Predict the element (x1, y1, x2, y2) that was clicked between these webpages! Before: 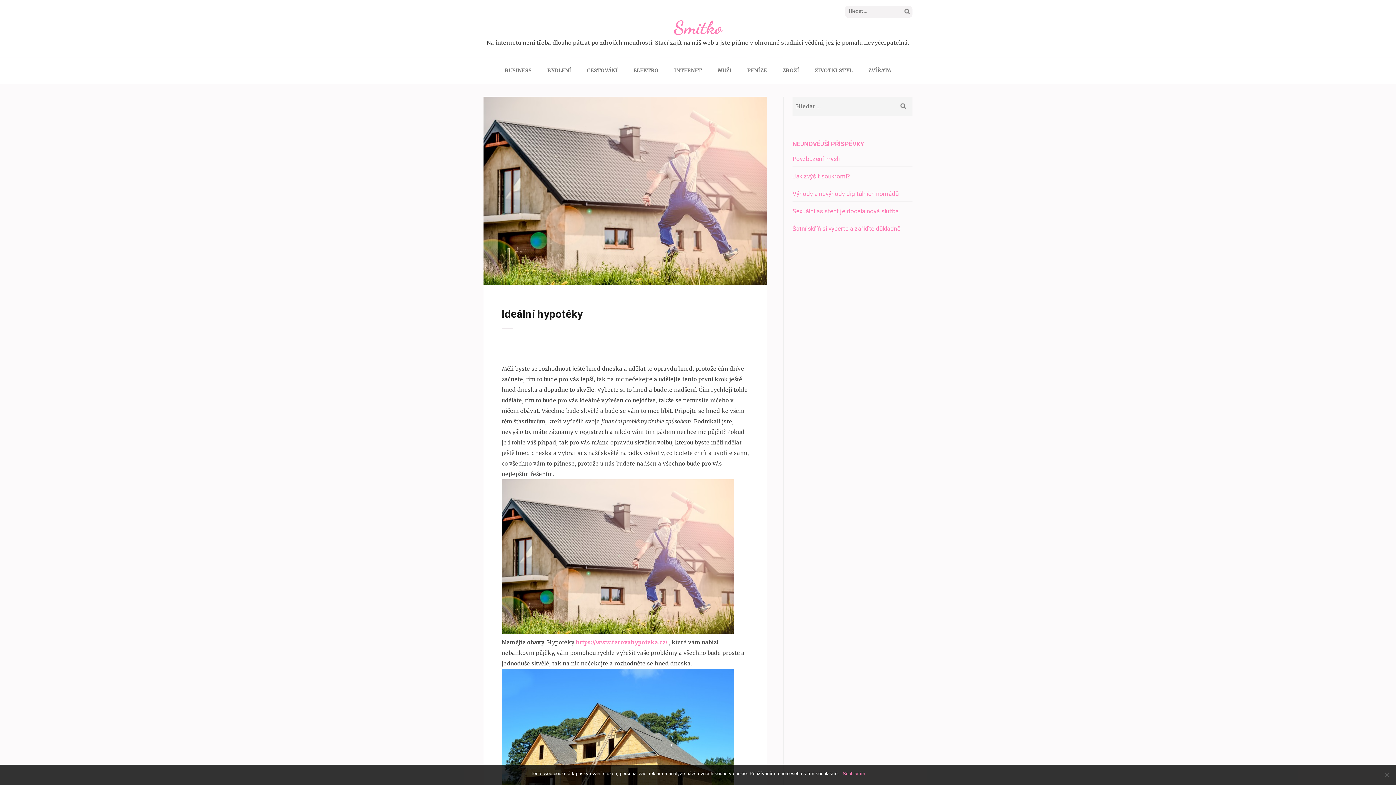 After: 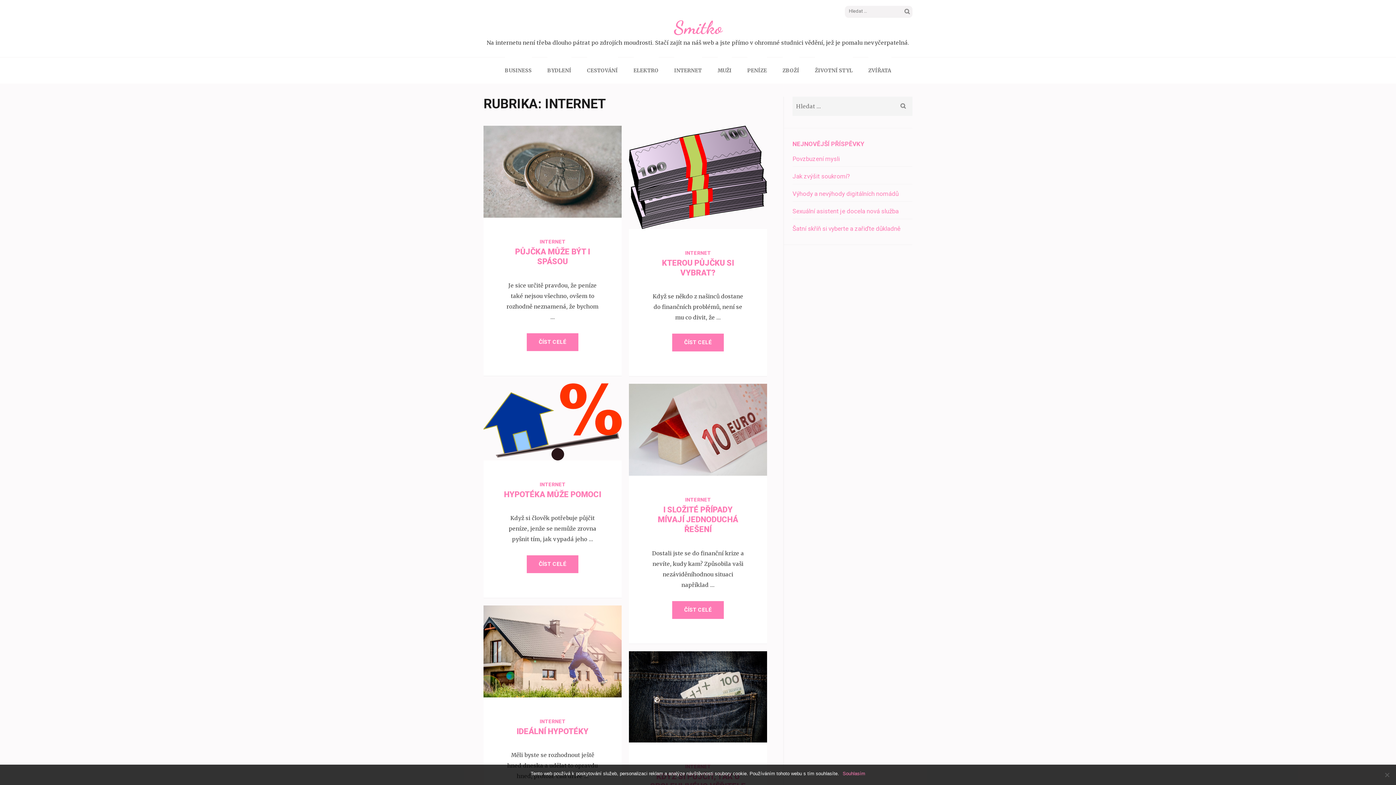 Action: label: INTERNET bbox: (674, 57, 702, 83)